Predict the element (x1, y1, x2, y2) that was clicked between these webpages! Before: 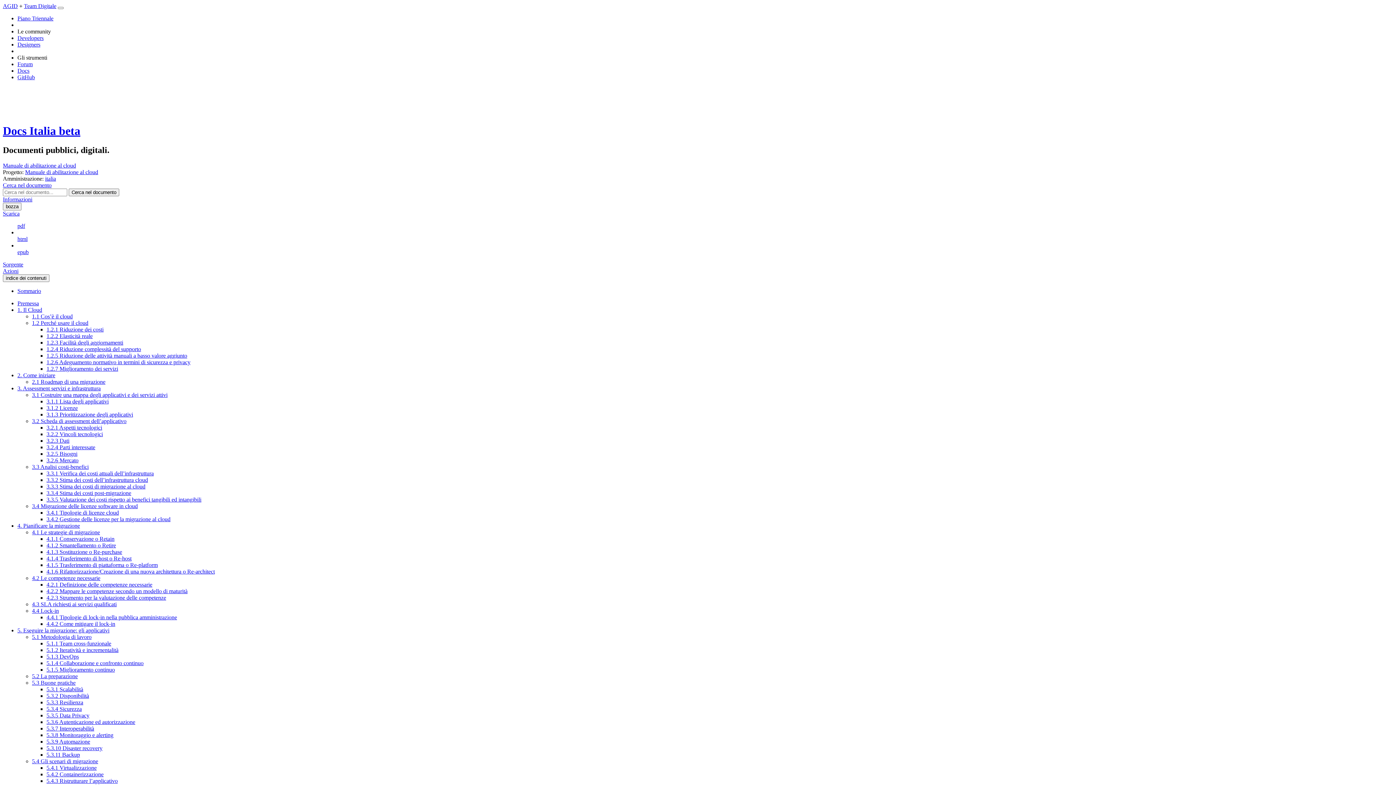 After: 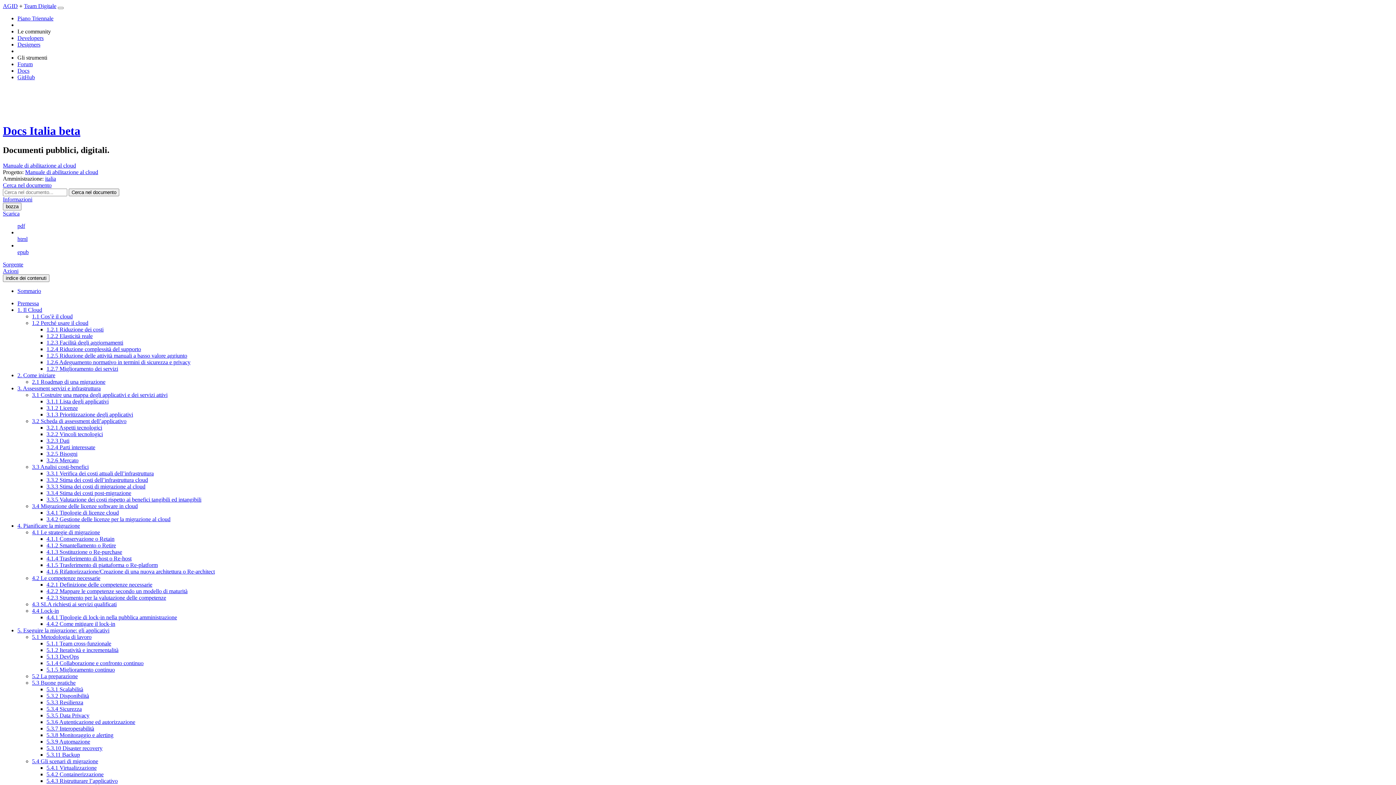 Action: bbox: (46, 398, 108, 404) label: 3.1.1 Lista degli applicativi